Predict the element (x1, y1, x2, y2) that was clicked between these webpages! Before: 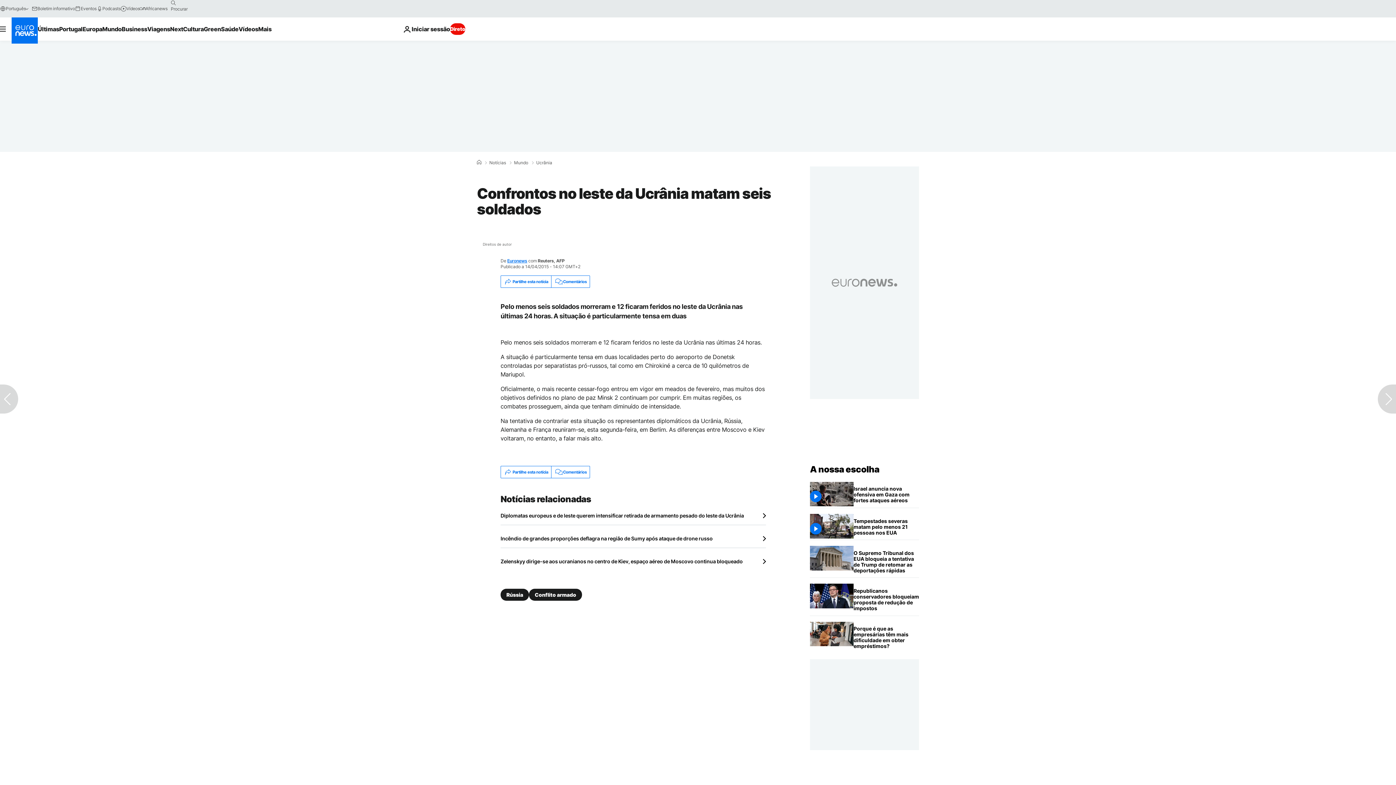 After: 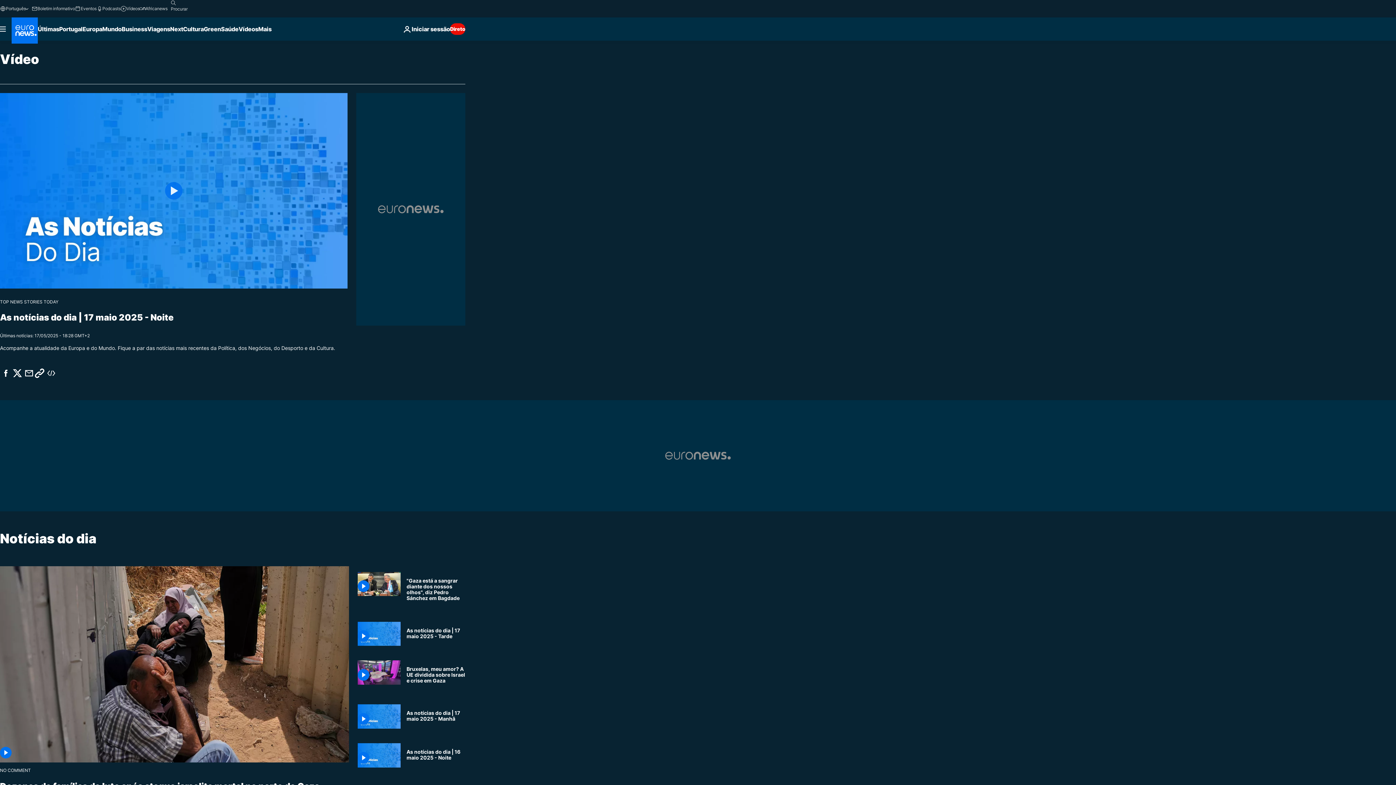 Action: bbox: (120, 5, 139, 11) label: Vídeos